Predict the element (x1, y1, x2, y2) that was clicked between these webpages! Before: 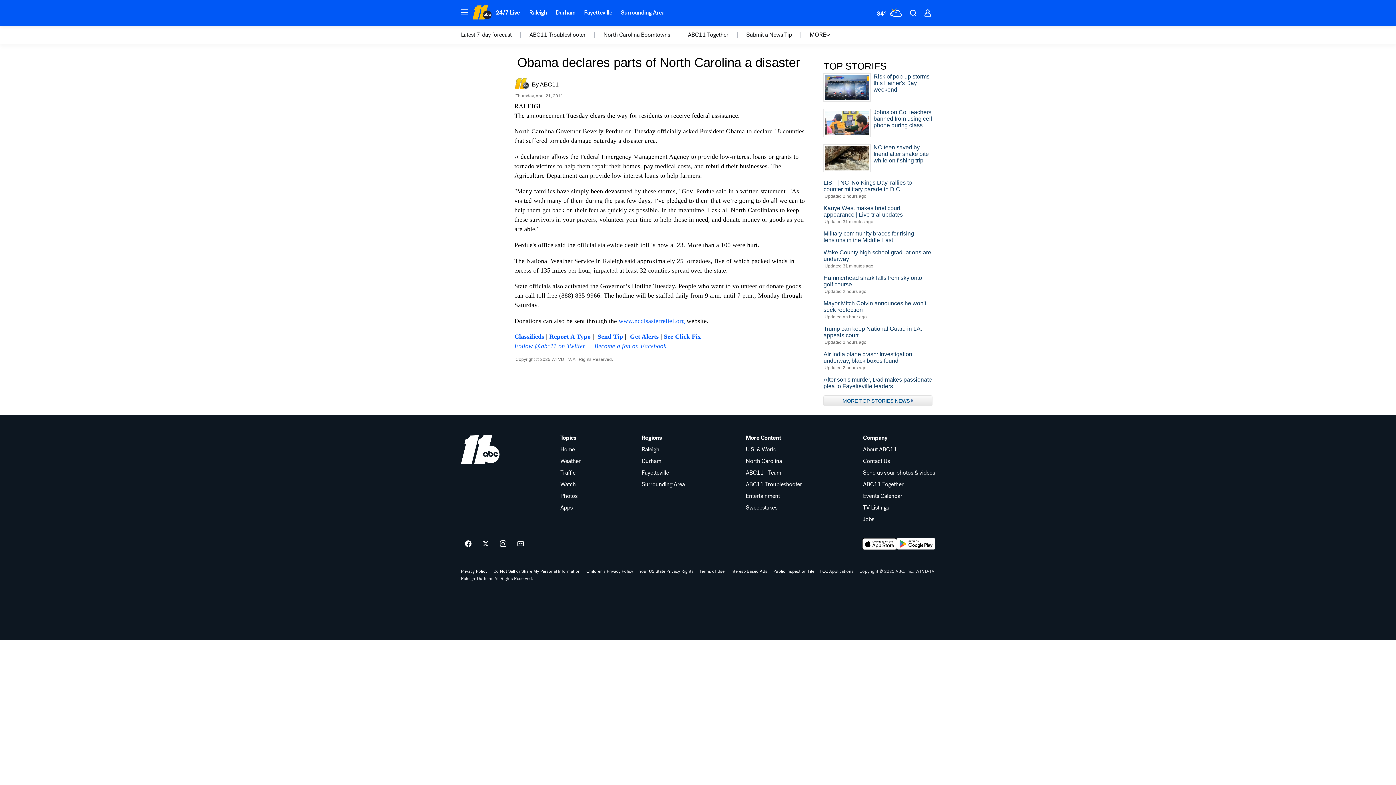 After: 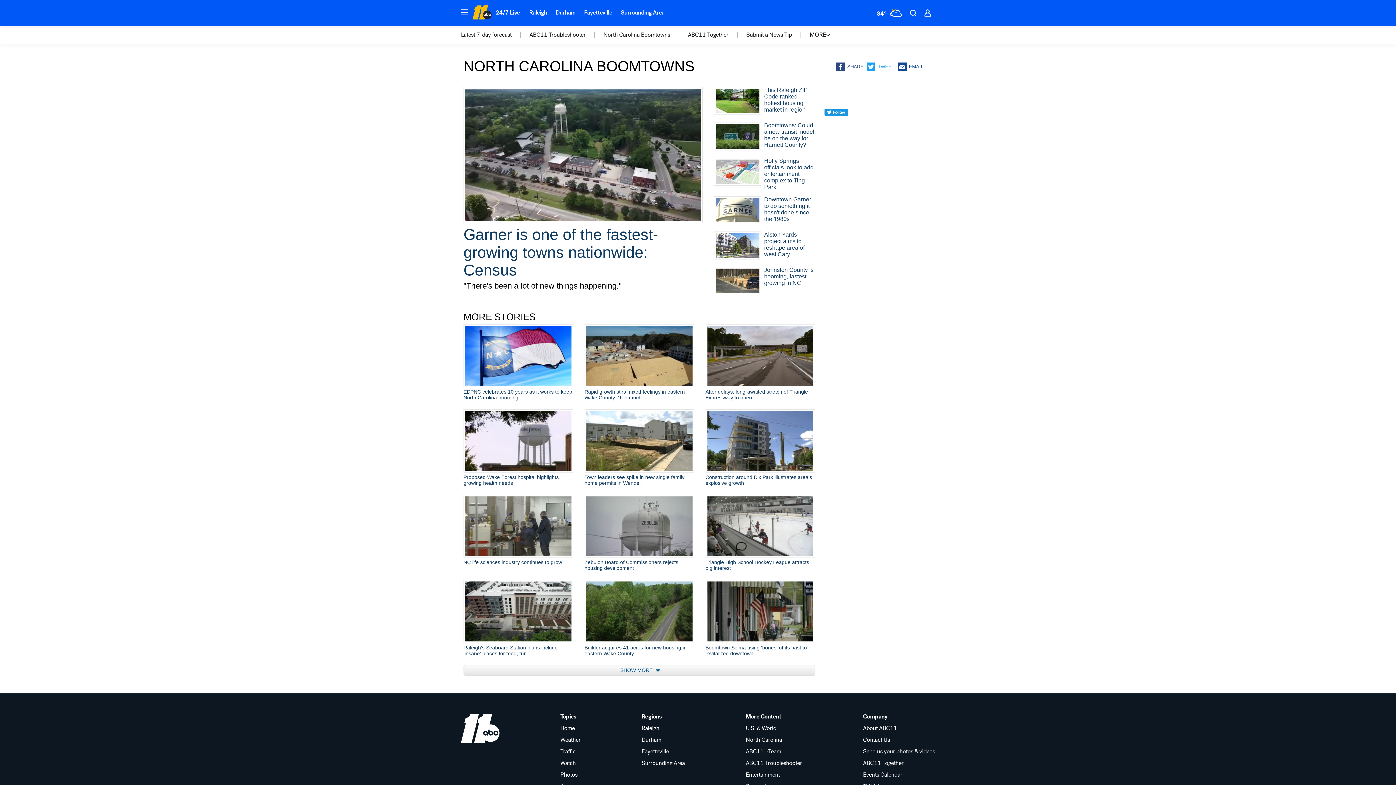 Action: bbox: (603, 31, 670, 38) label: wtvd-subnavigation-menu-item-15428346